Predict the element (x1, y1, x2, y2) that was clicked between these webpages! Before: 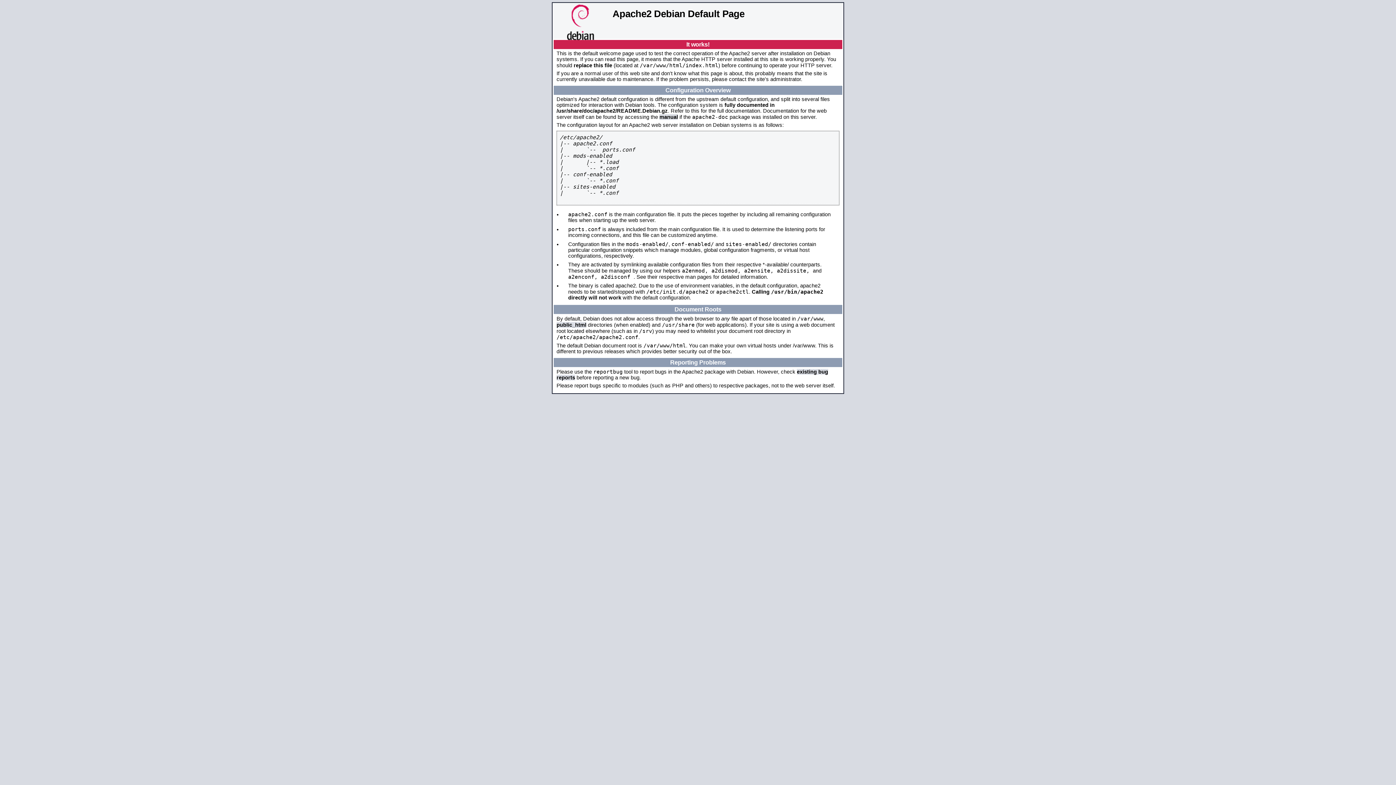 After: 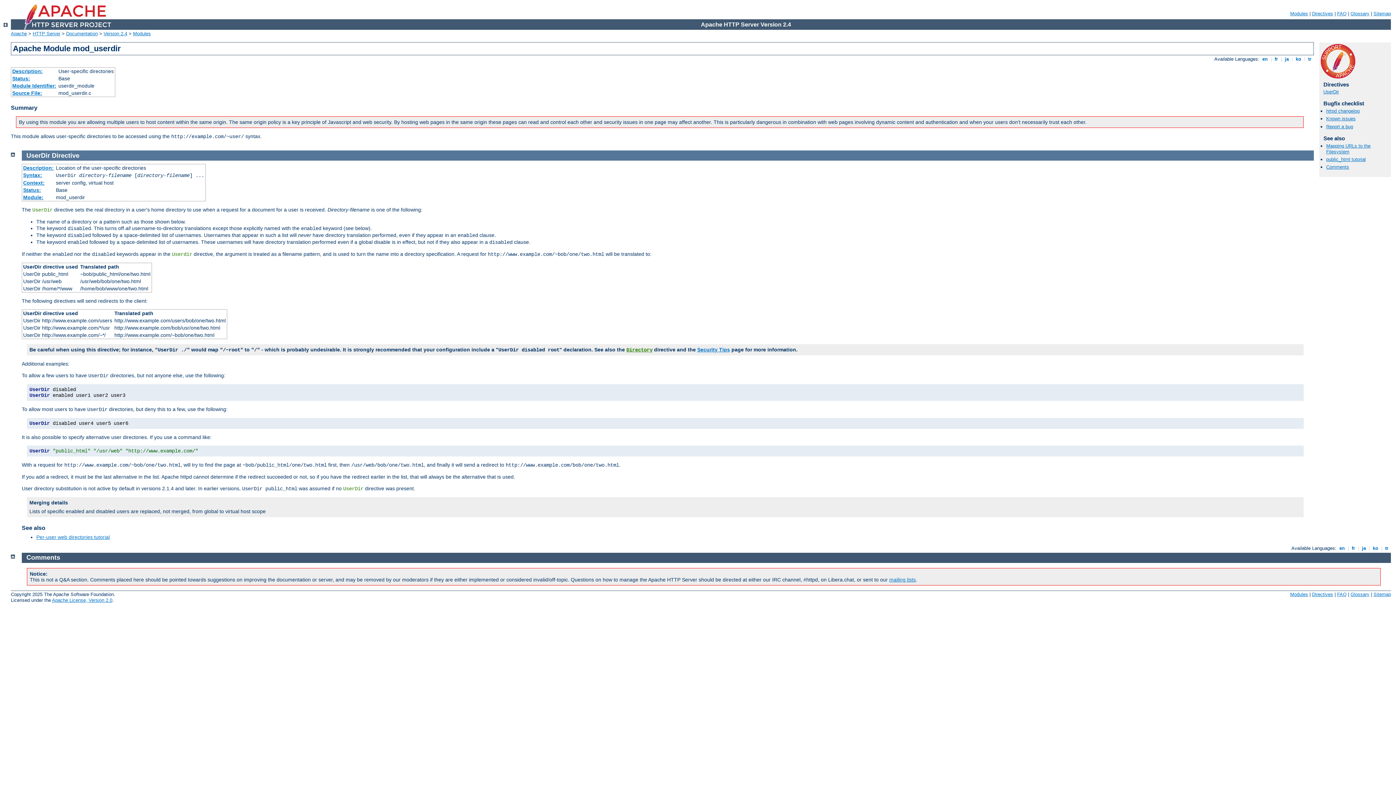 Action: label: public_html bbox: (556, 322, 586, 328)